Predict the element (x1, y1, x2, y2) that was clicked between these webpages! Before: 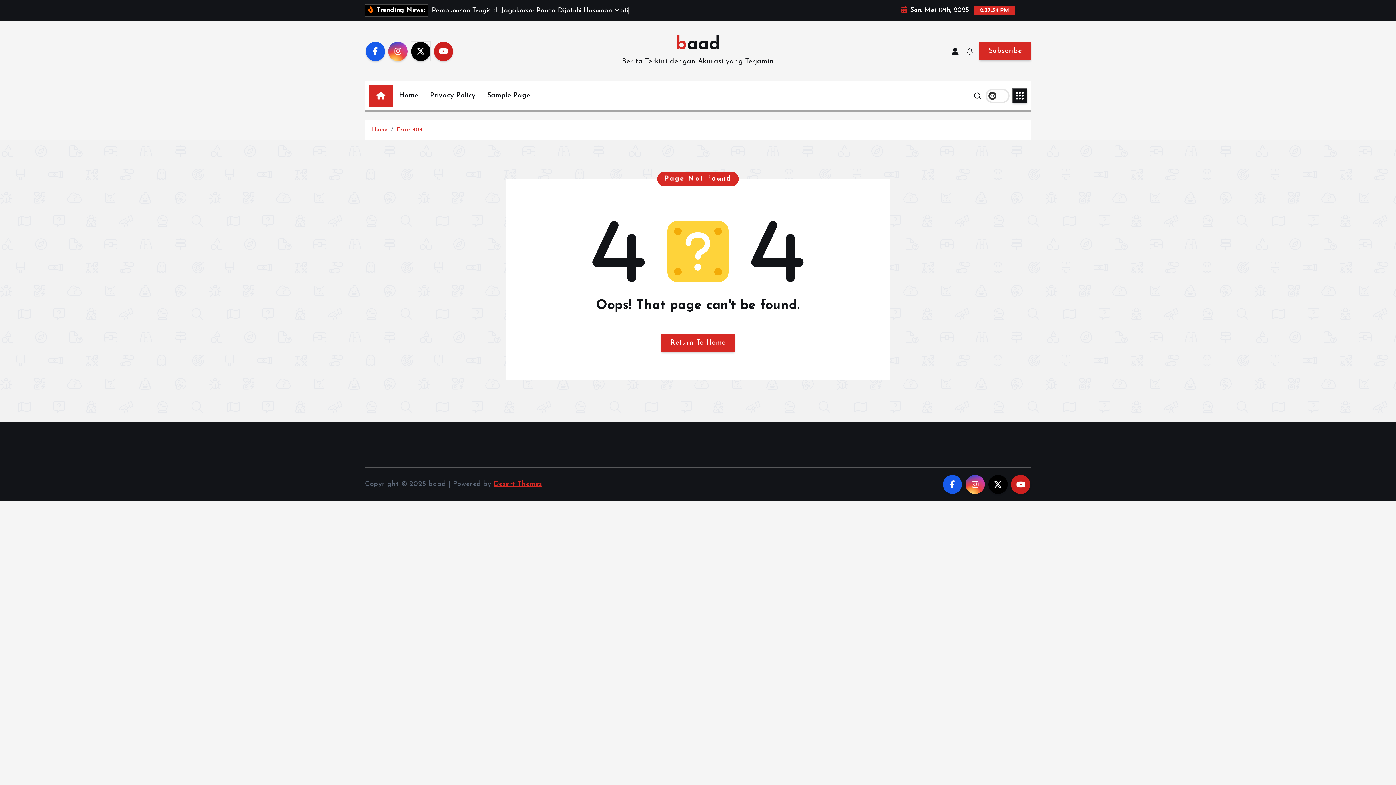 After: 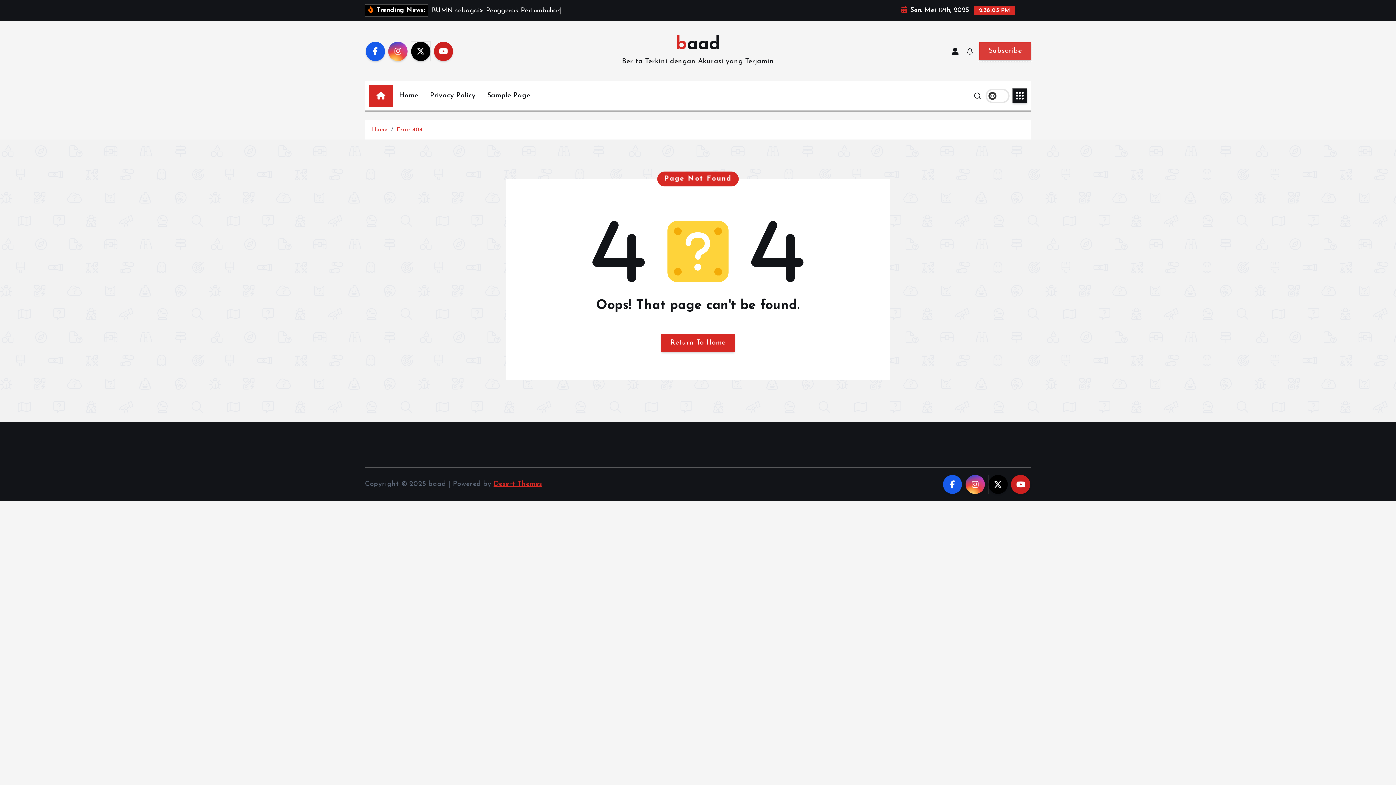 Action: label: Subscribe bbox: (979, 42, 1031, 60)